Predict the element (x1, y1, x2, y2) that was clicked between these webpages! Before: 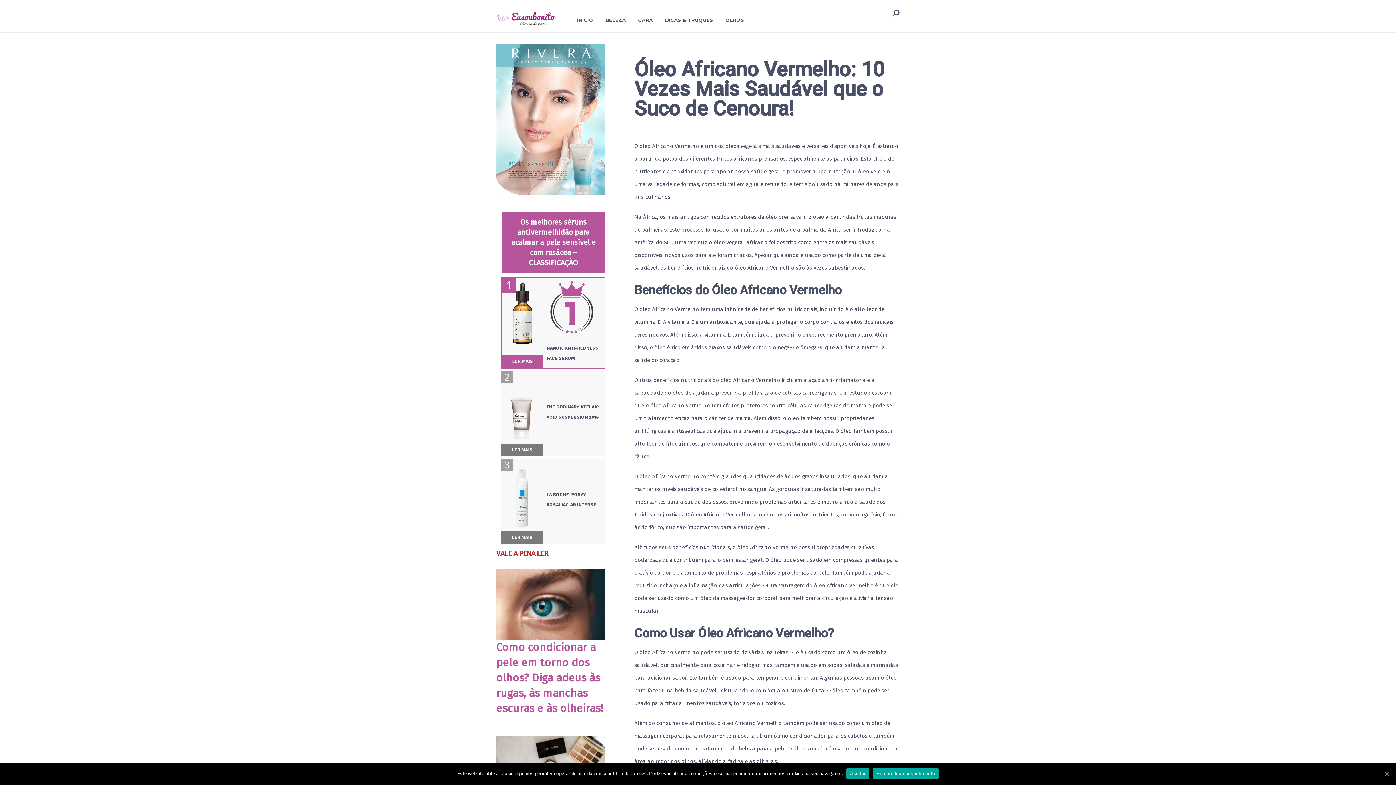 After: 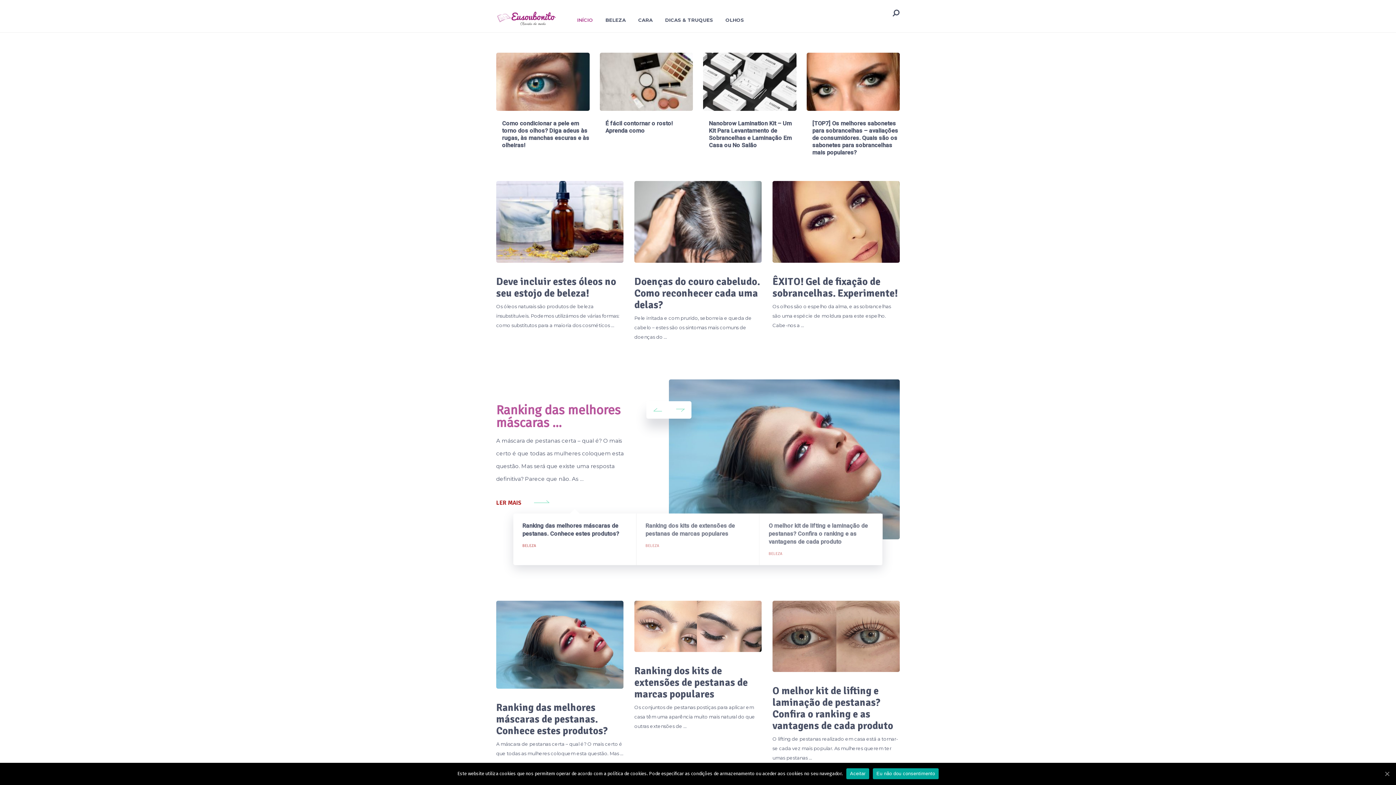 Action: bbox: (496, 9, 556, 26)